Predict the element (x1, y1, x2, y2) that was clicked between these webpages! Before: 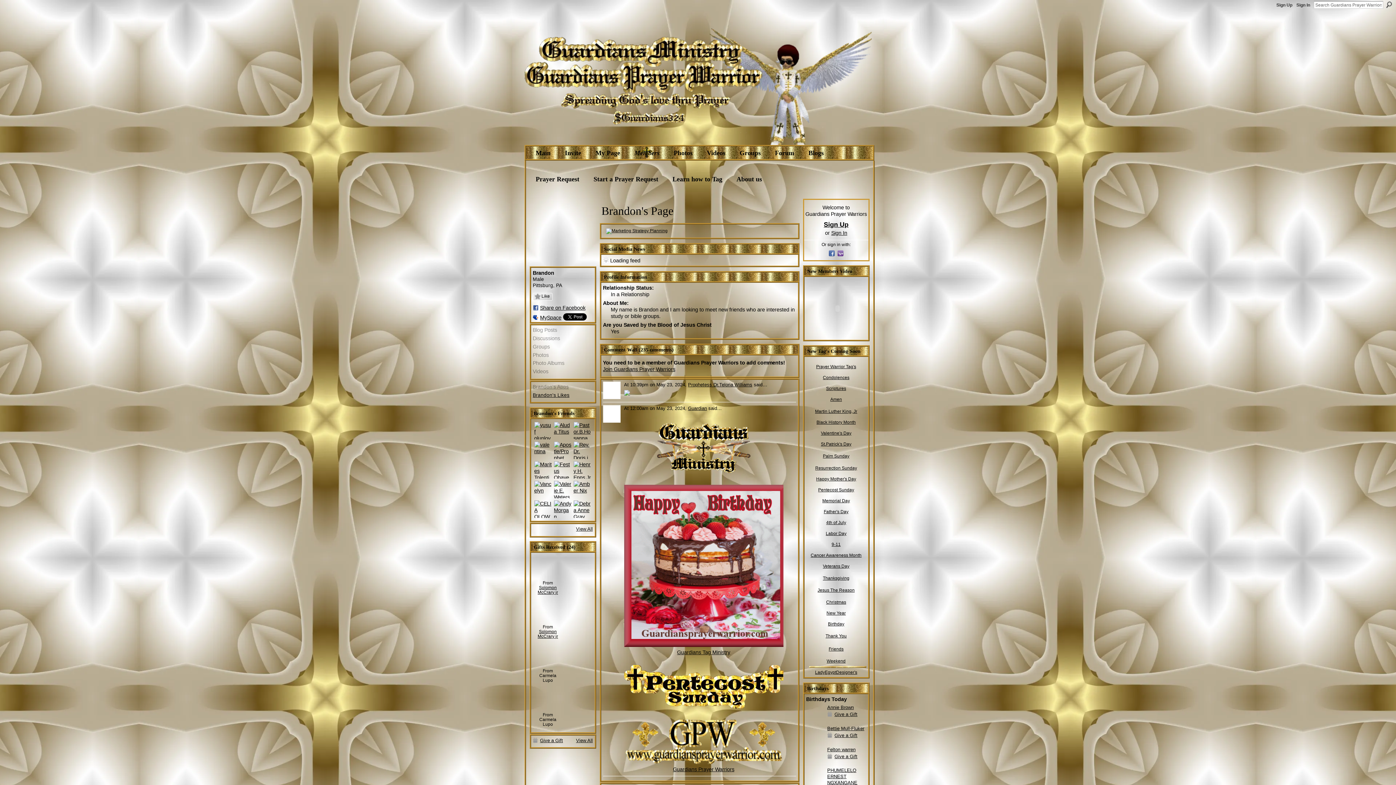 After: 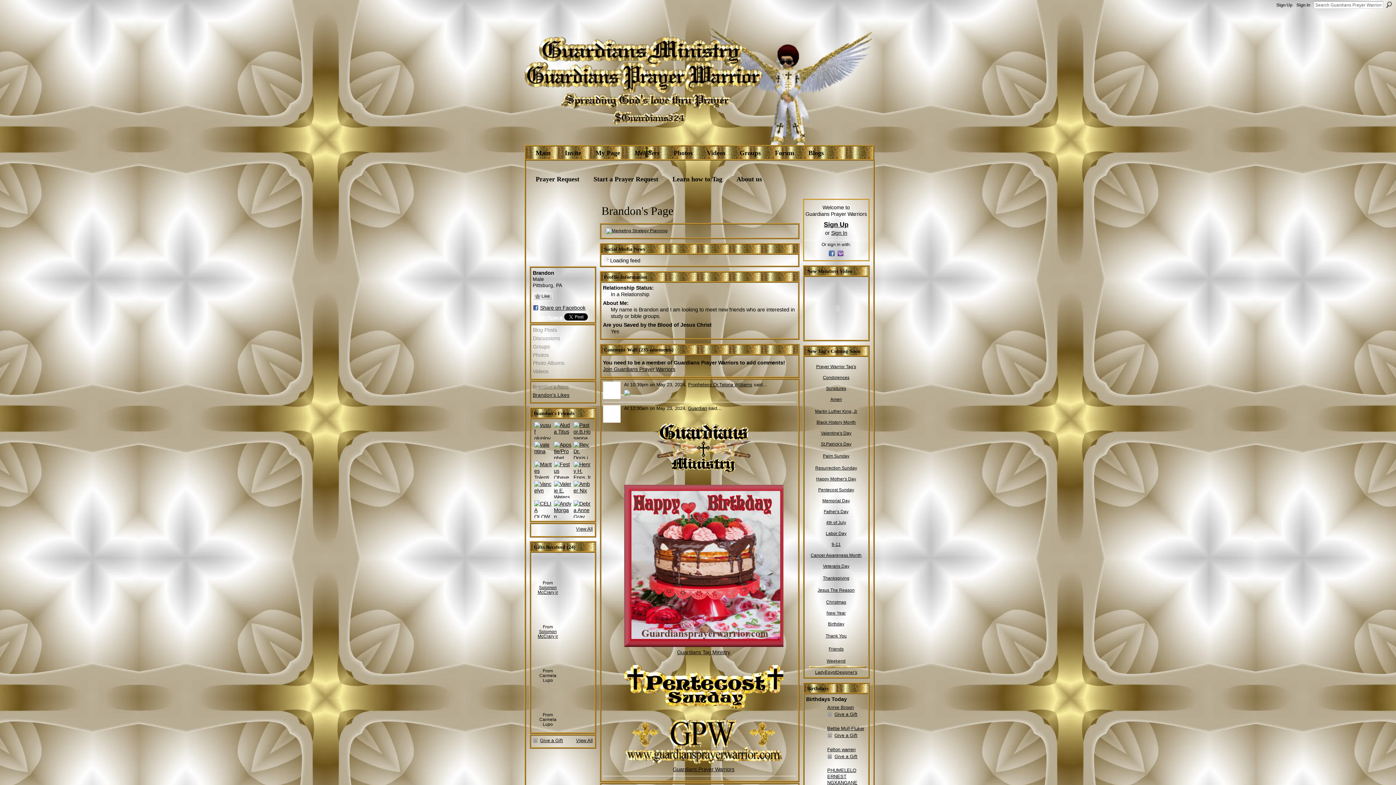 Action: label: MySpace bbox: (532, 315, 561, 320)